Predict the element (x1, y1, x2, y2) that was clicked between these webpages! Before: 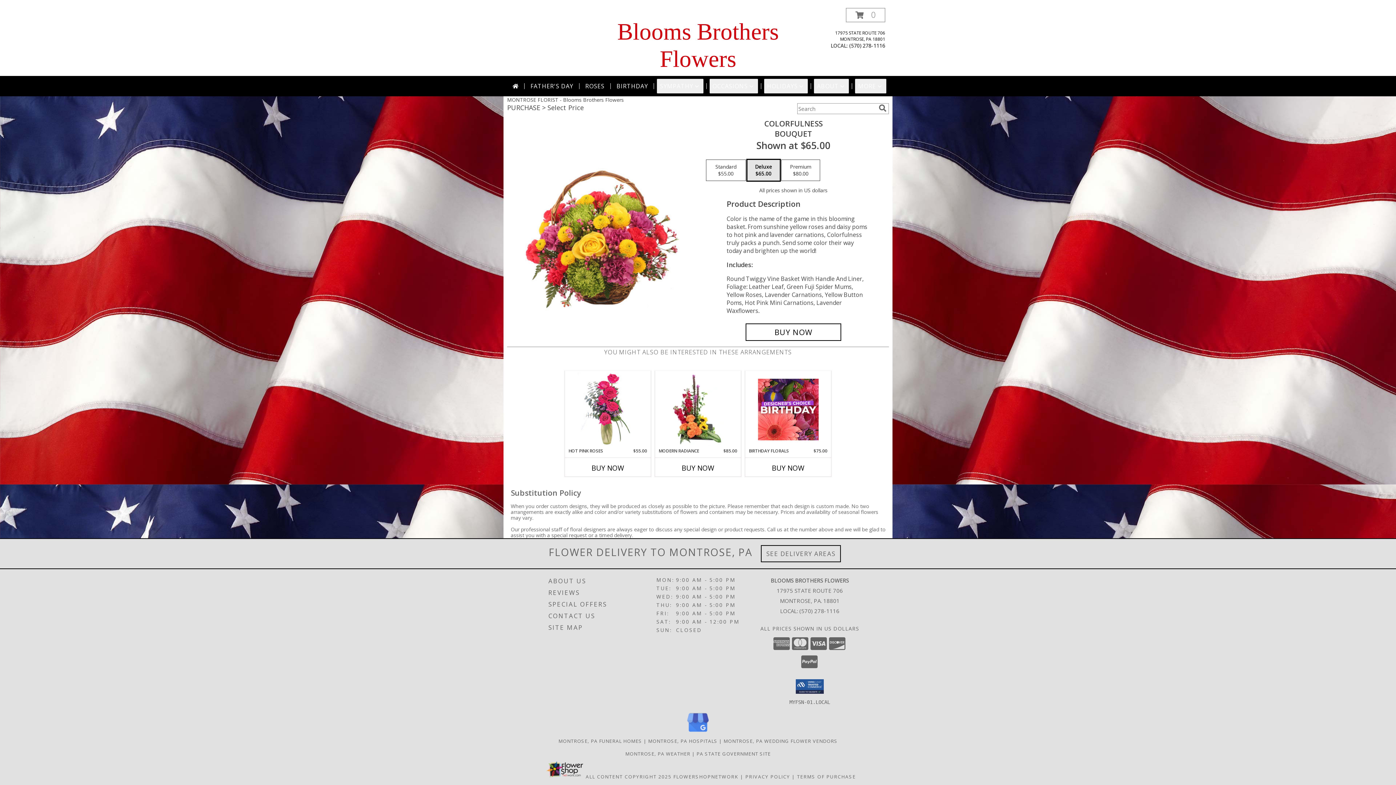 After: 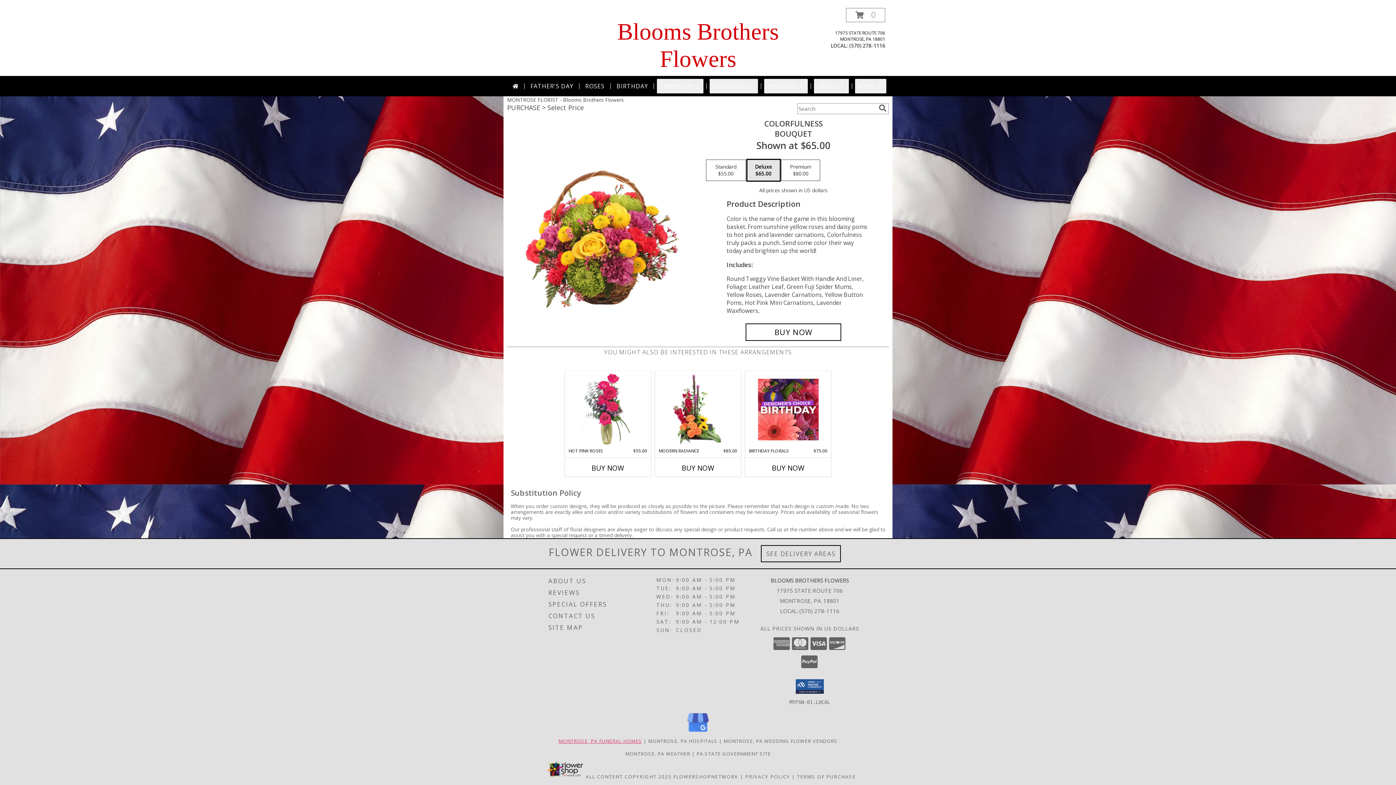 Action: label: Montrose, PA Funeral Homes (opens in new window) bbox: (558, 738, 642, 744)